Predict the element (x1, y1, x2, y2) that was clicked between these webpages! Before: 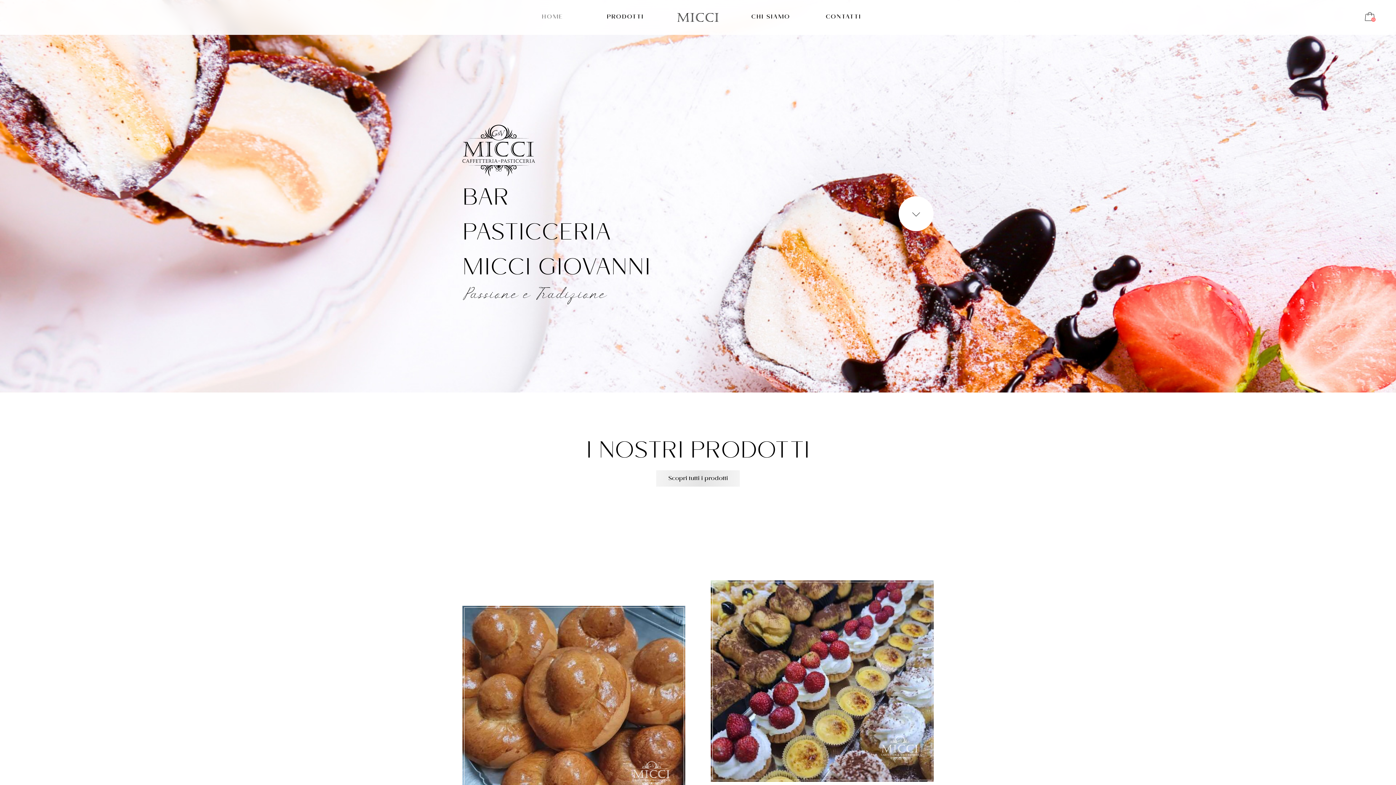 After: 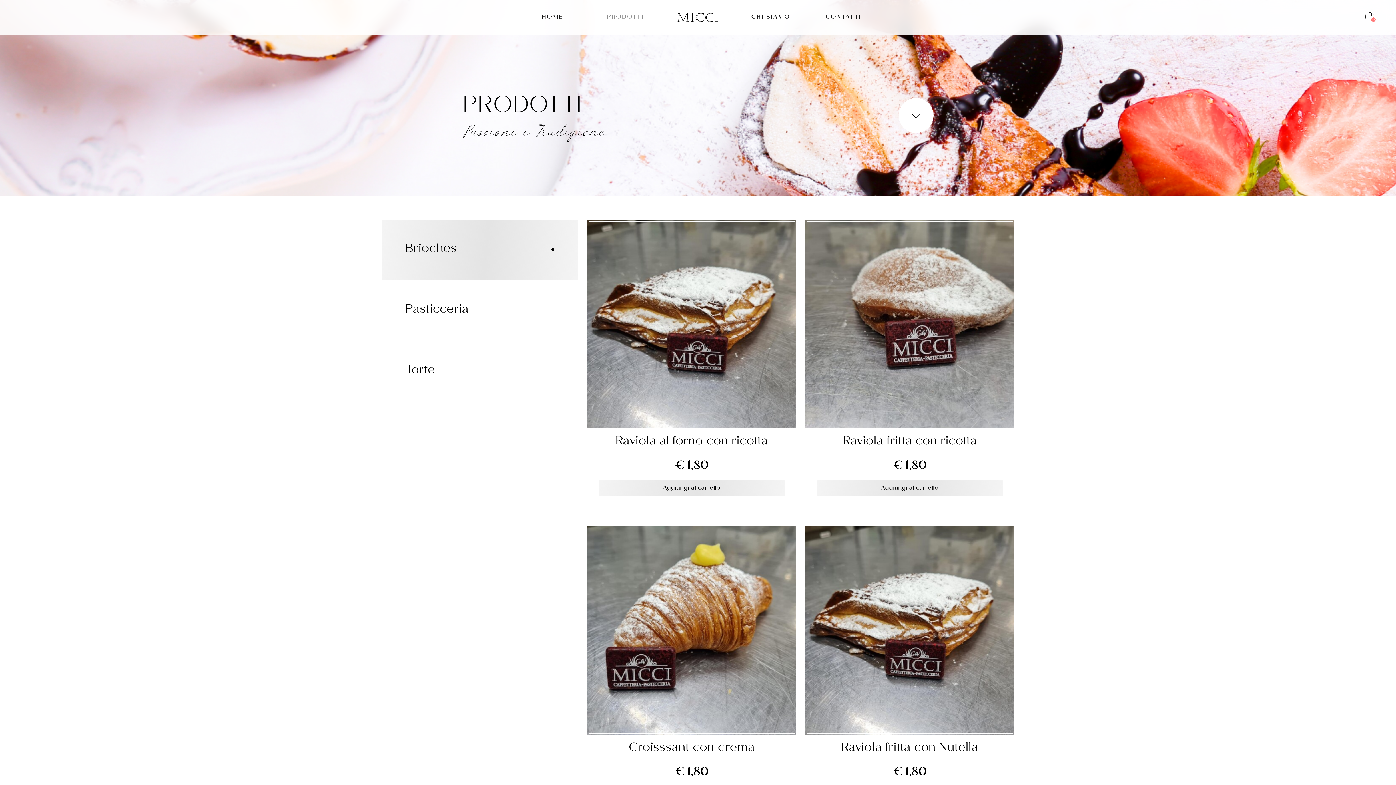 Action: bbox: (462, 606, 685, 807)